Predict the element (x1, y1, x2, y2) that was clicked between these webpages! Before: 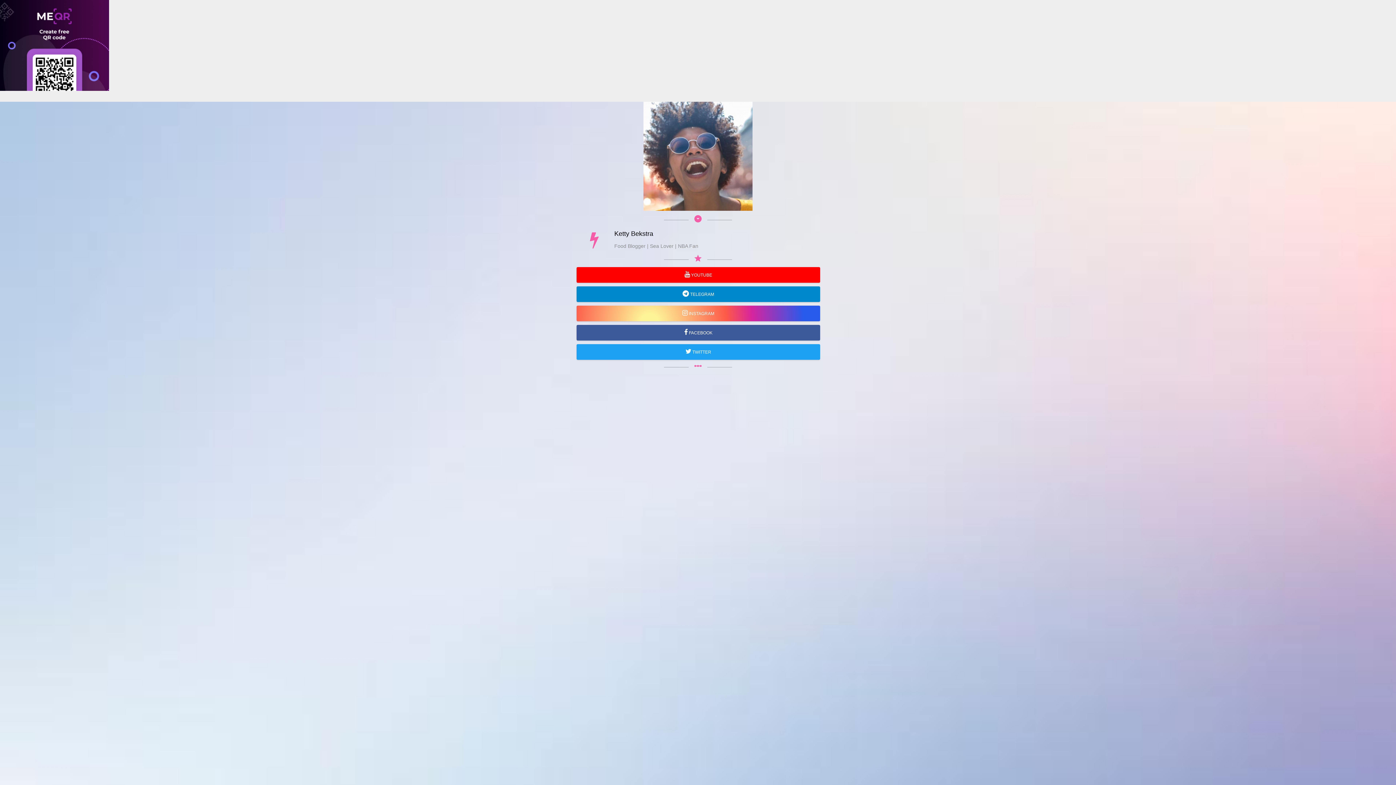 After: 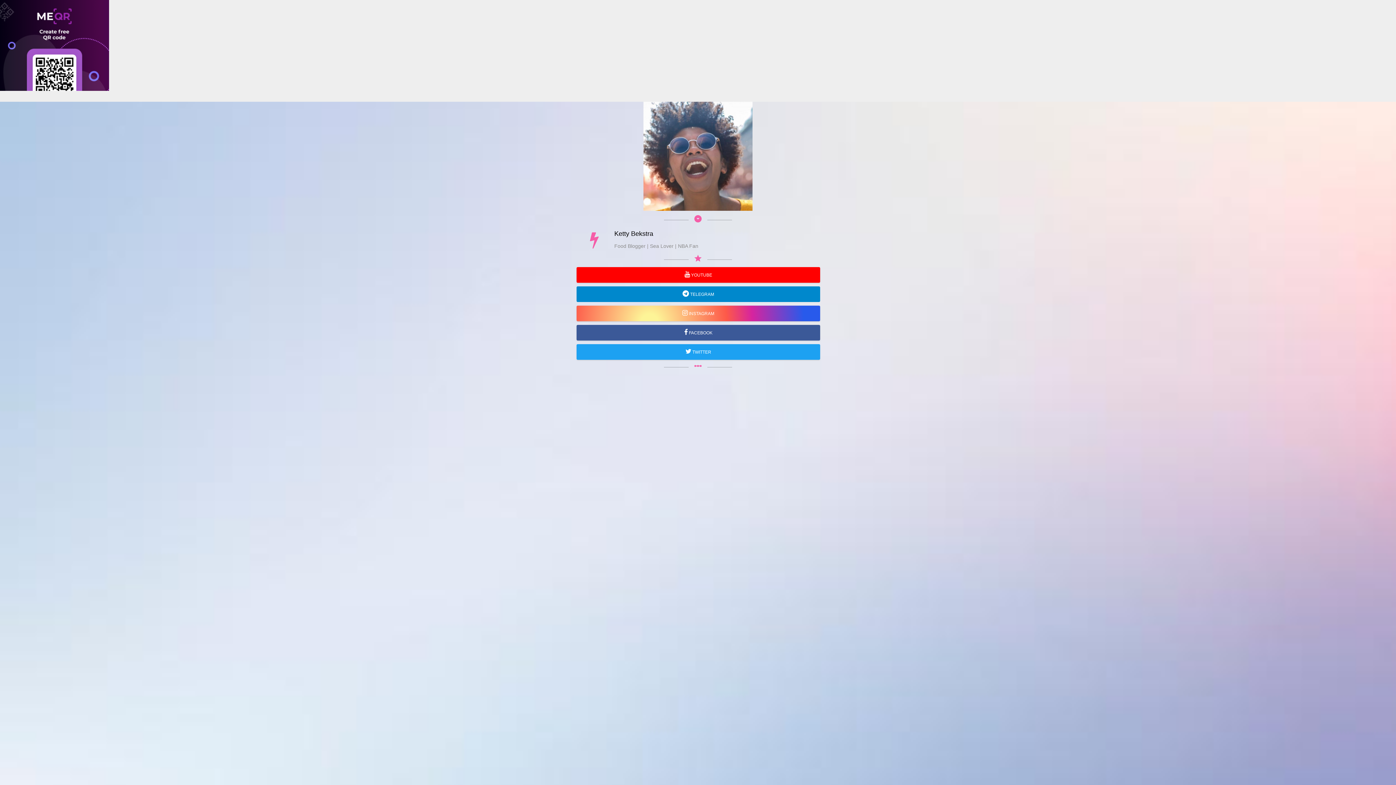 Action: bbox: (576, 286, 820, 302) label:  TELEGRAM